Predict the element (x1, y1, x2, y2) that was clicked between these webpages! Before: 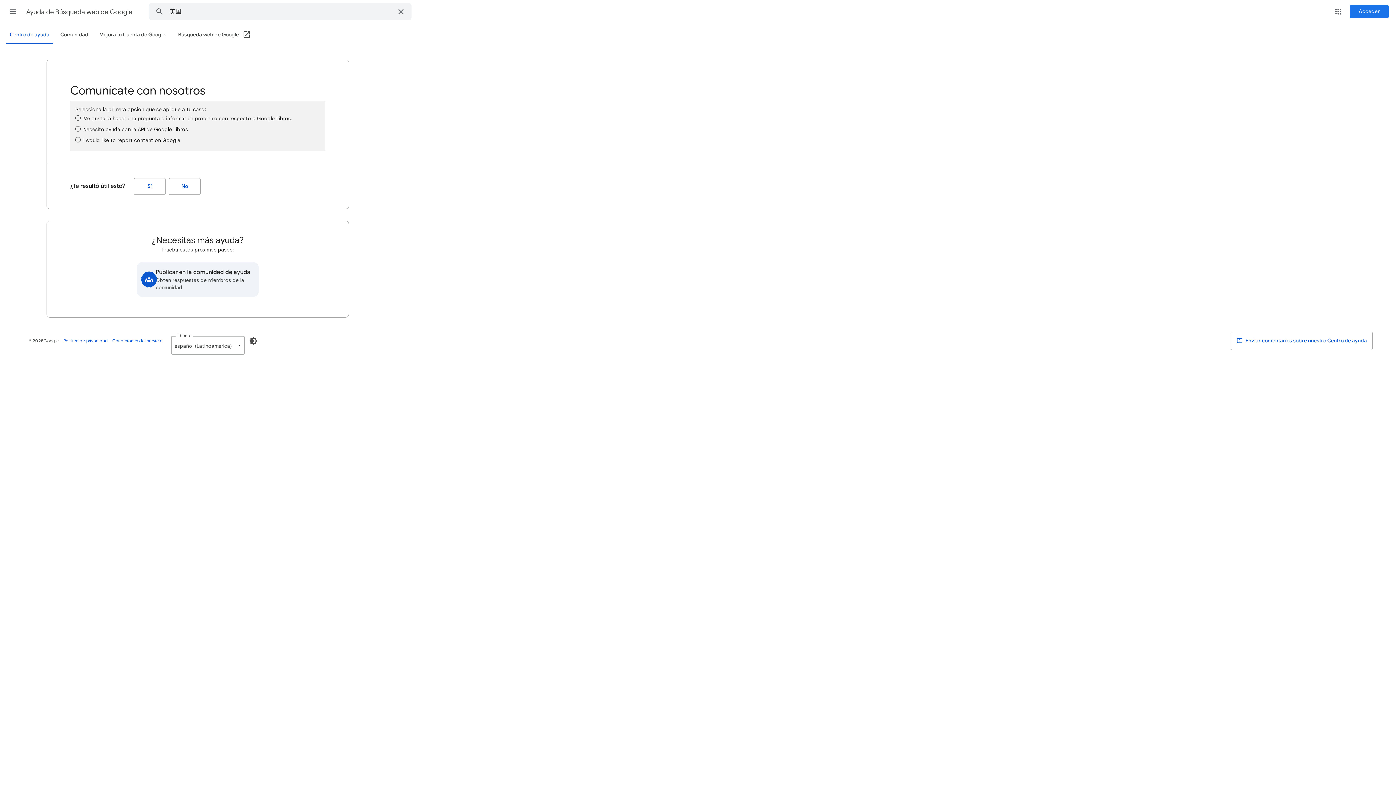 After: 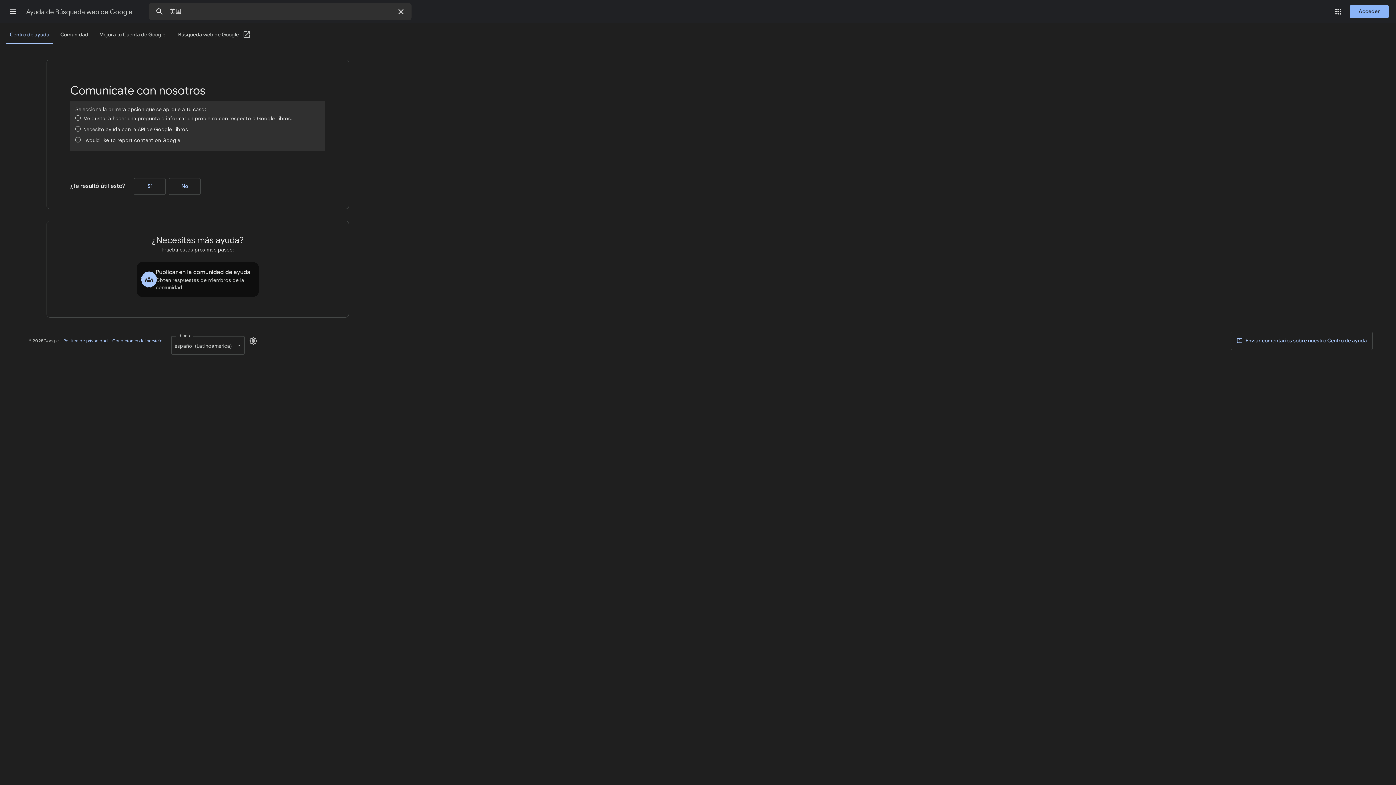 Action: bbox: (244, 332, 262, 349) label: Habilitar modo oscuro